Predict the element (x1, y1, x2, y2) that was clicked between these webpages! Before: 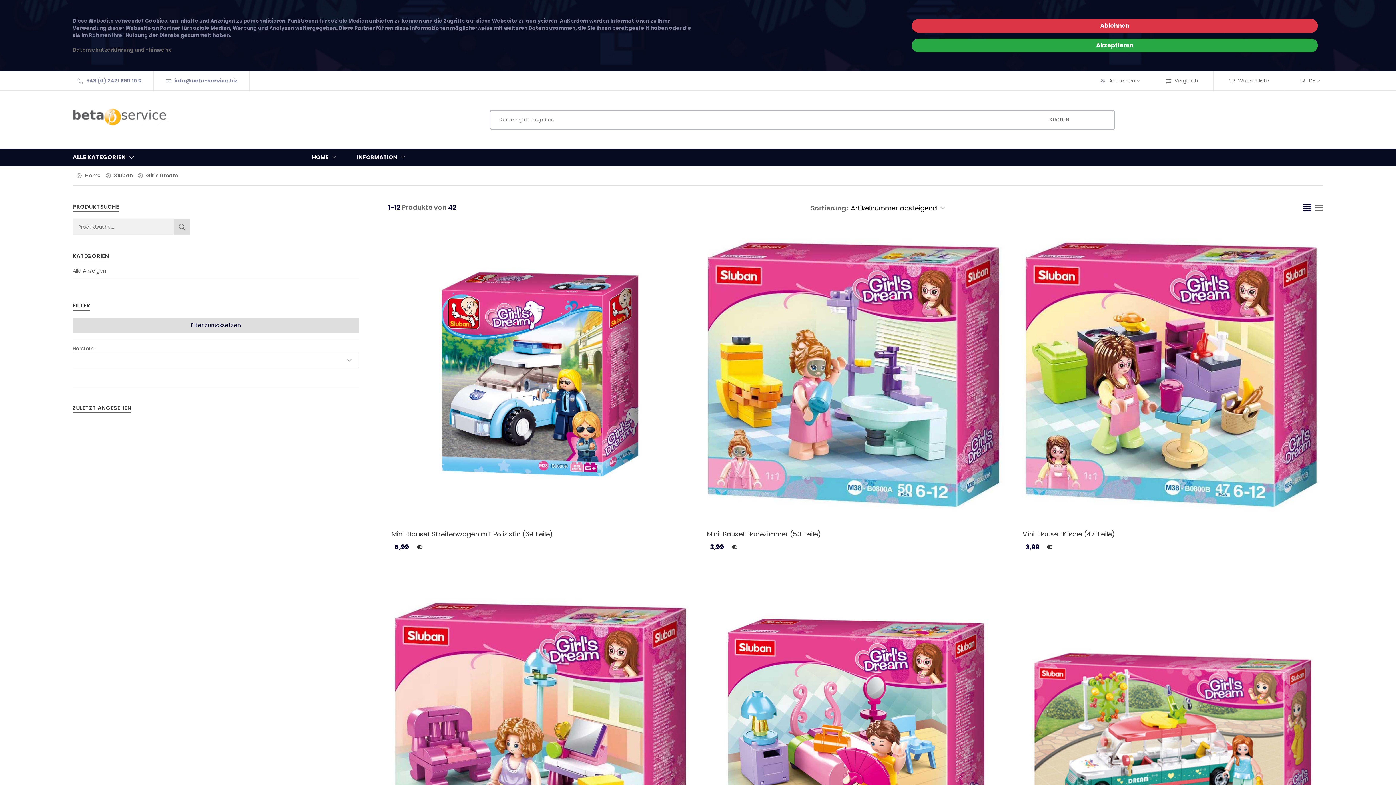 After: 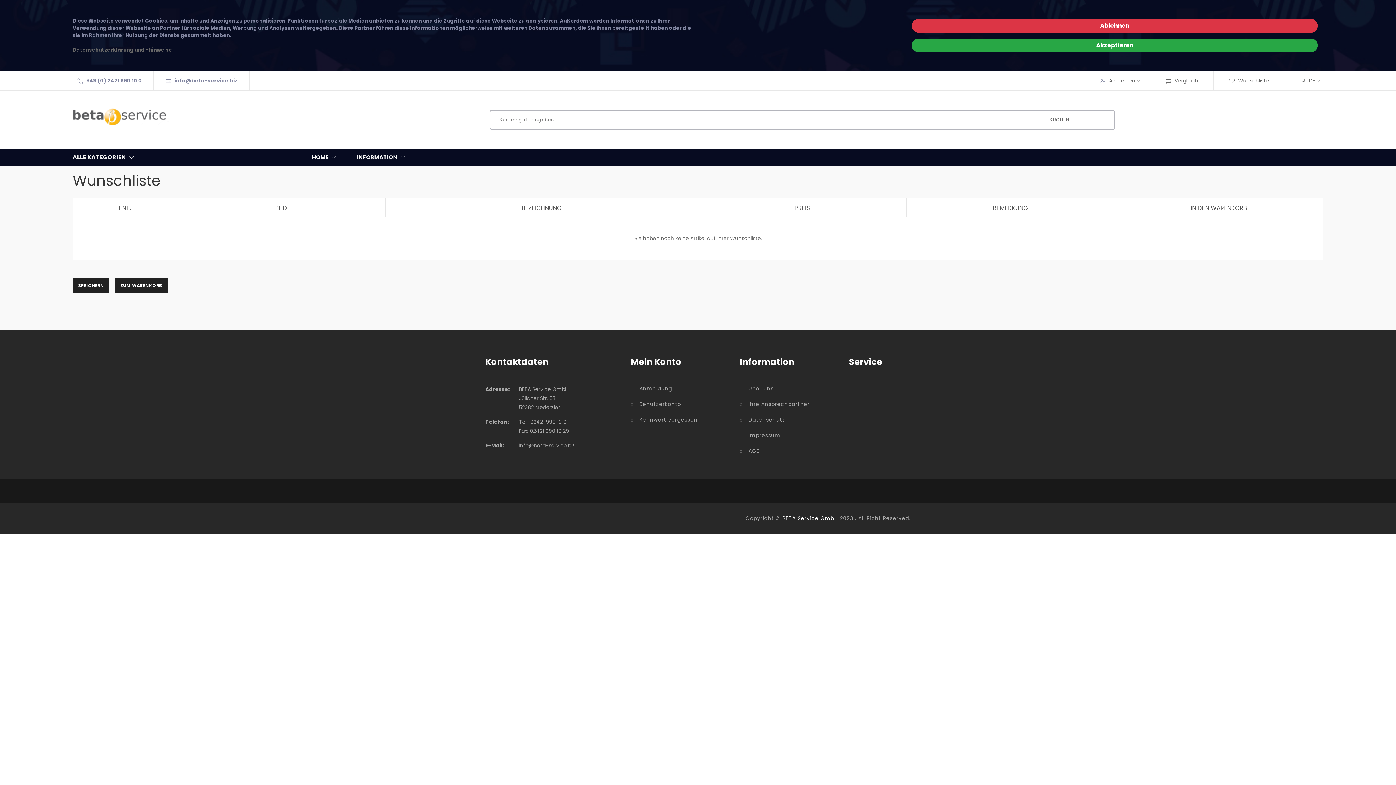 Action: bbox: (1228, 77, 1269, 84) label: Wunschliste